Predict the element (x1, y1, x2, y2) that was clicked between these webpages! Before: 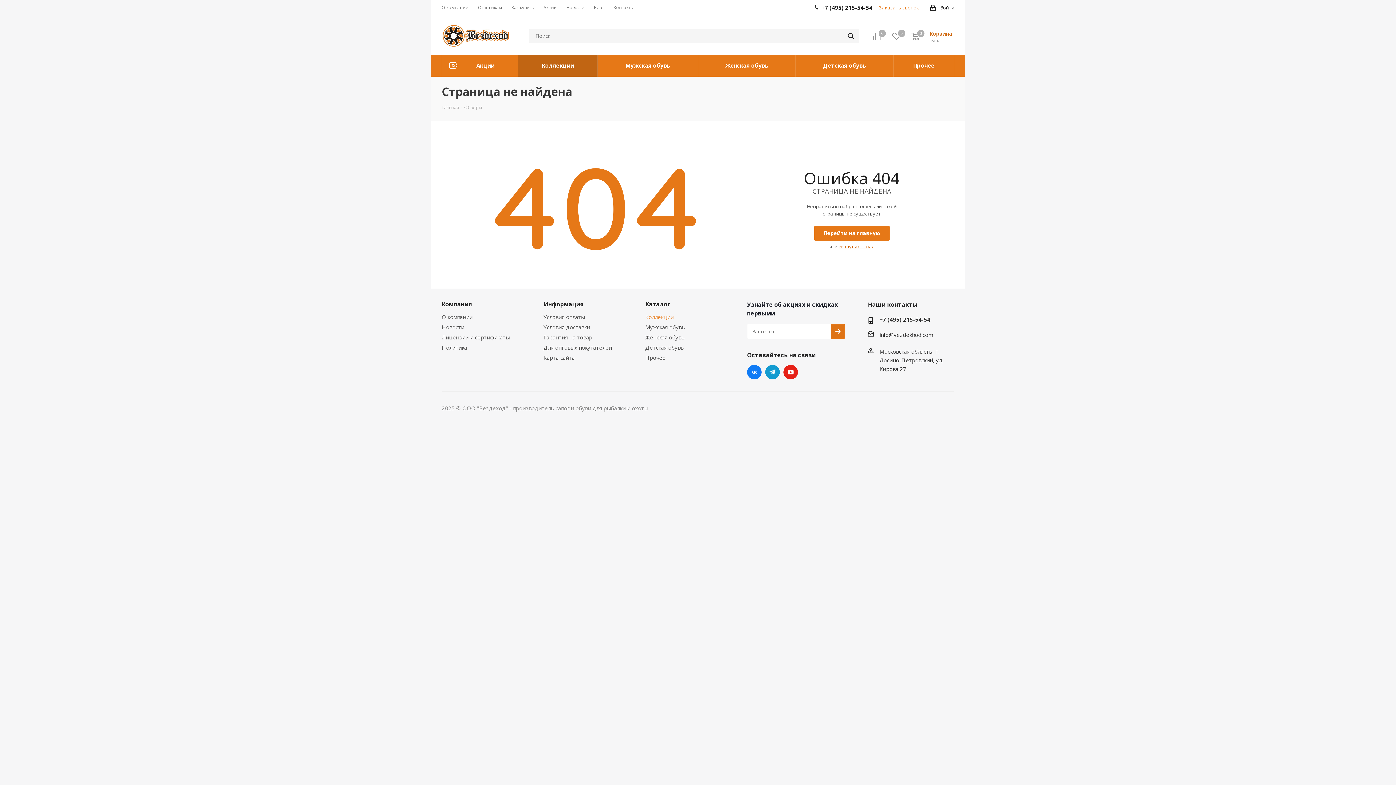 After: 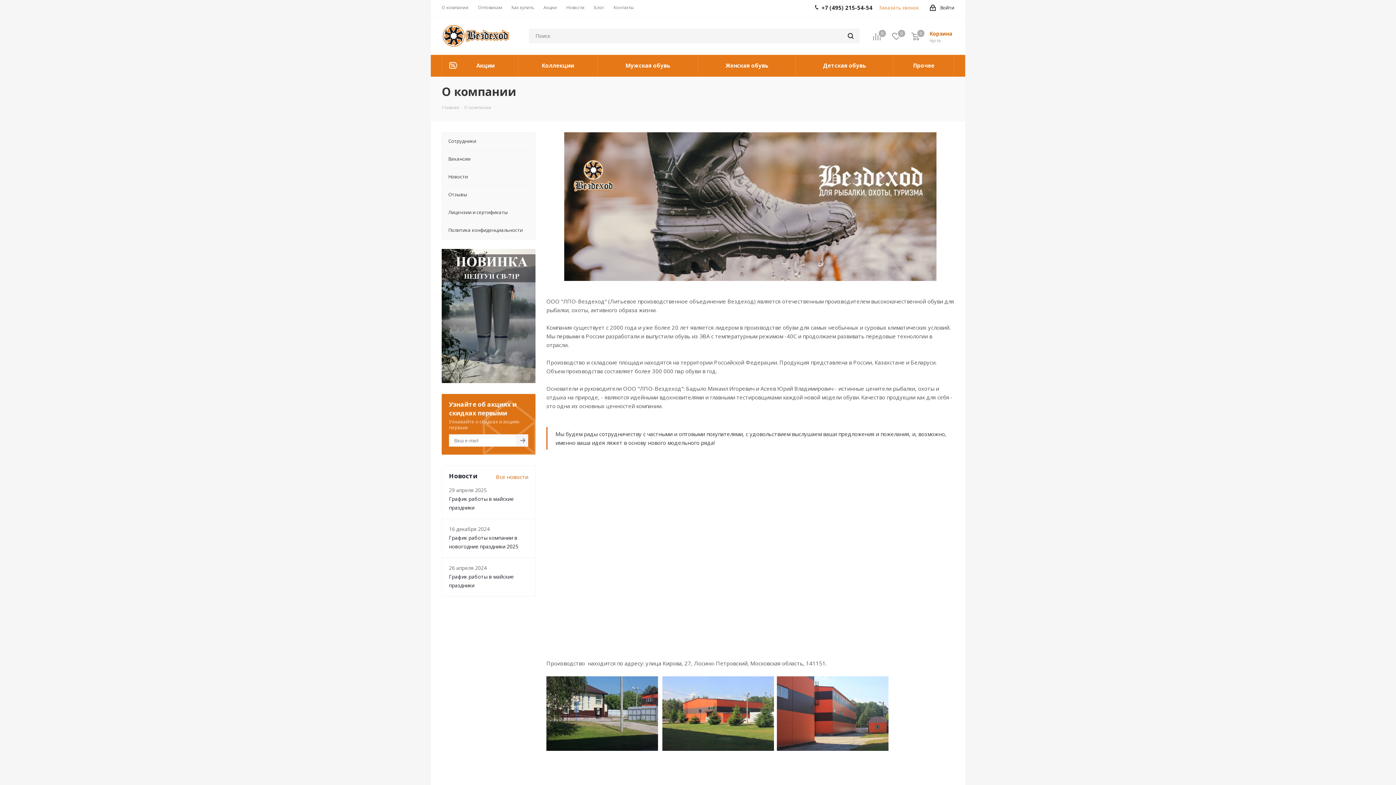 Action: label: О компании bbox: (441, 313, 472, 320)